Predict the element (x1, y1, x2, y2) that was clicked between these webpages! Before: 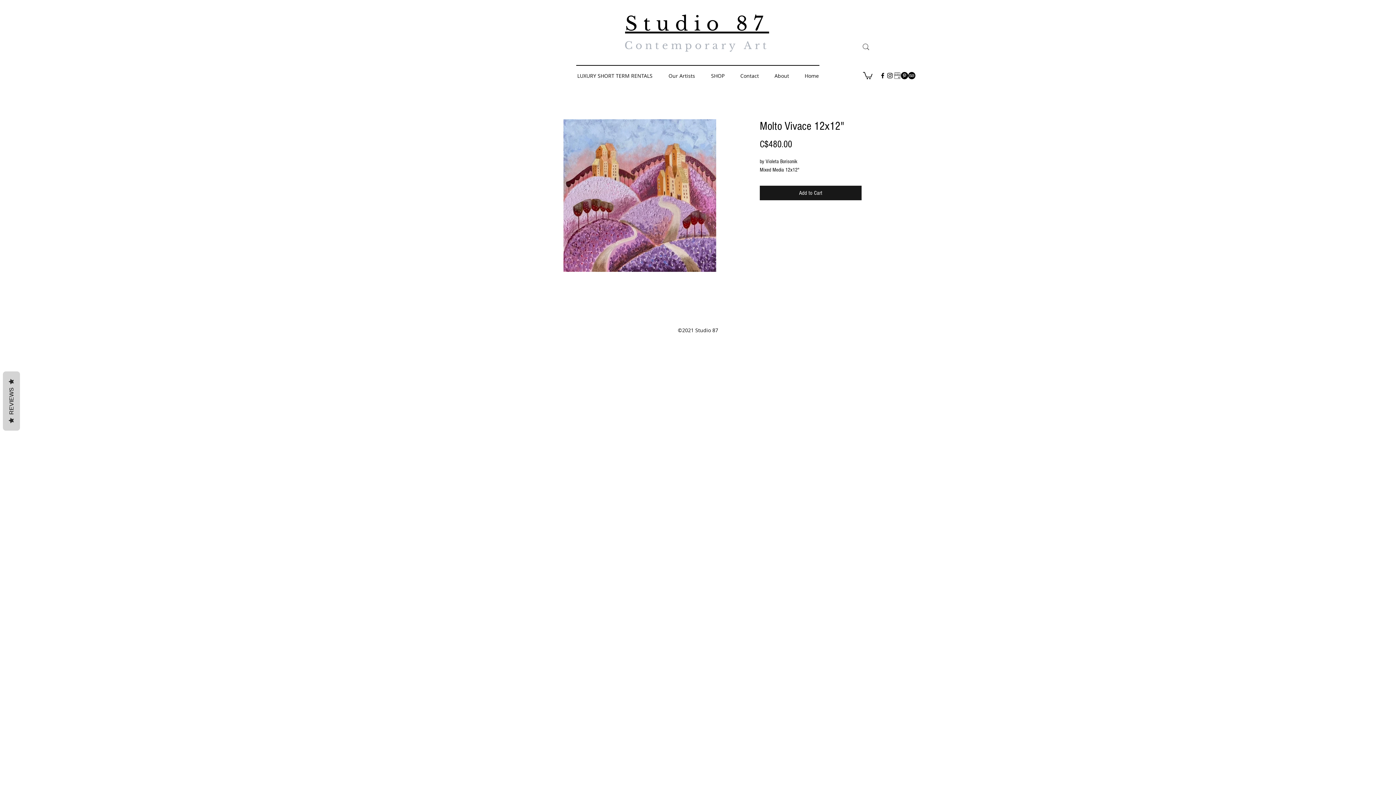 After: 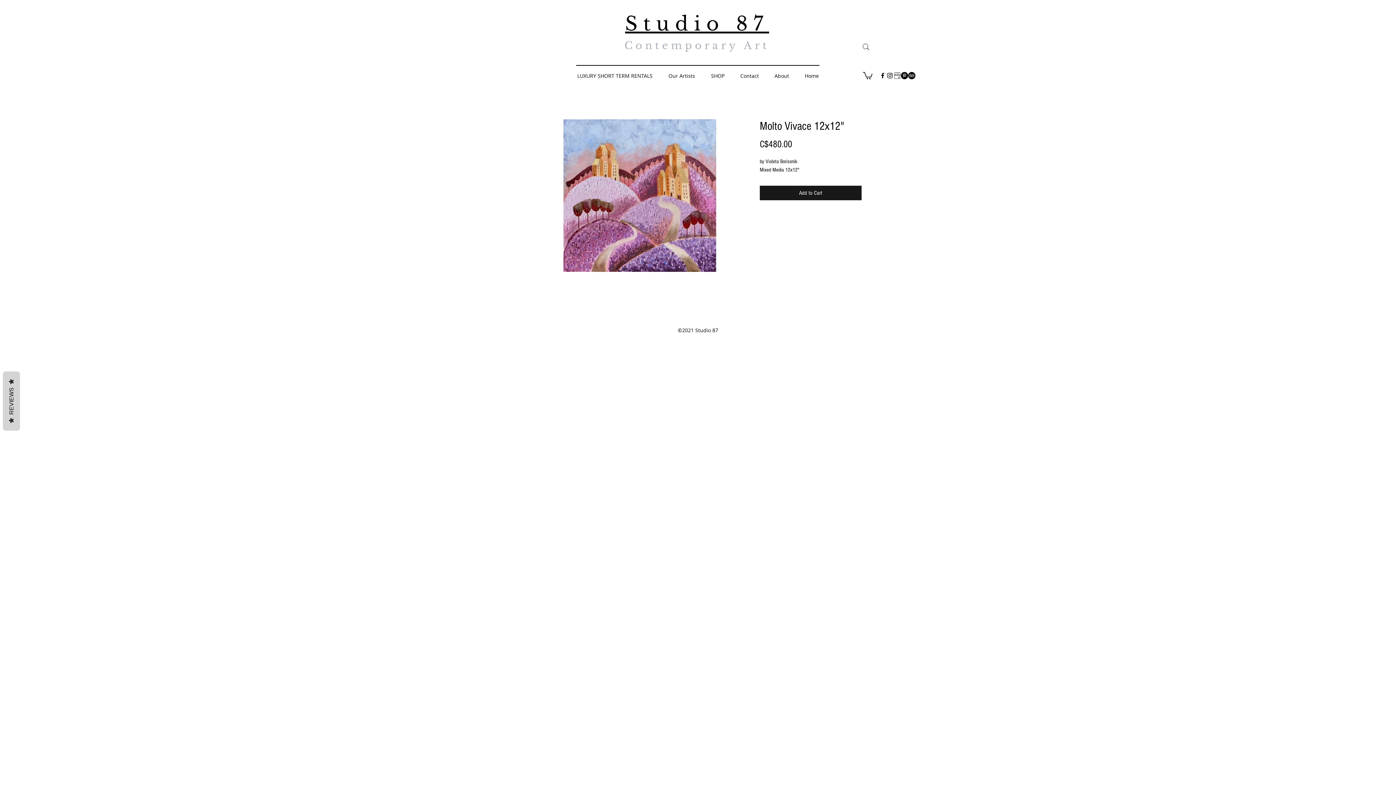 Action: bbox: (863, 71, 872, 79)